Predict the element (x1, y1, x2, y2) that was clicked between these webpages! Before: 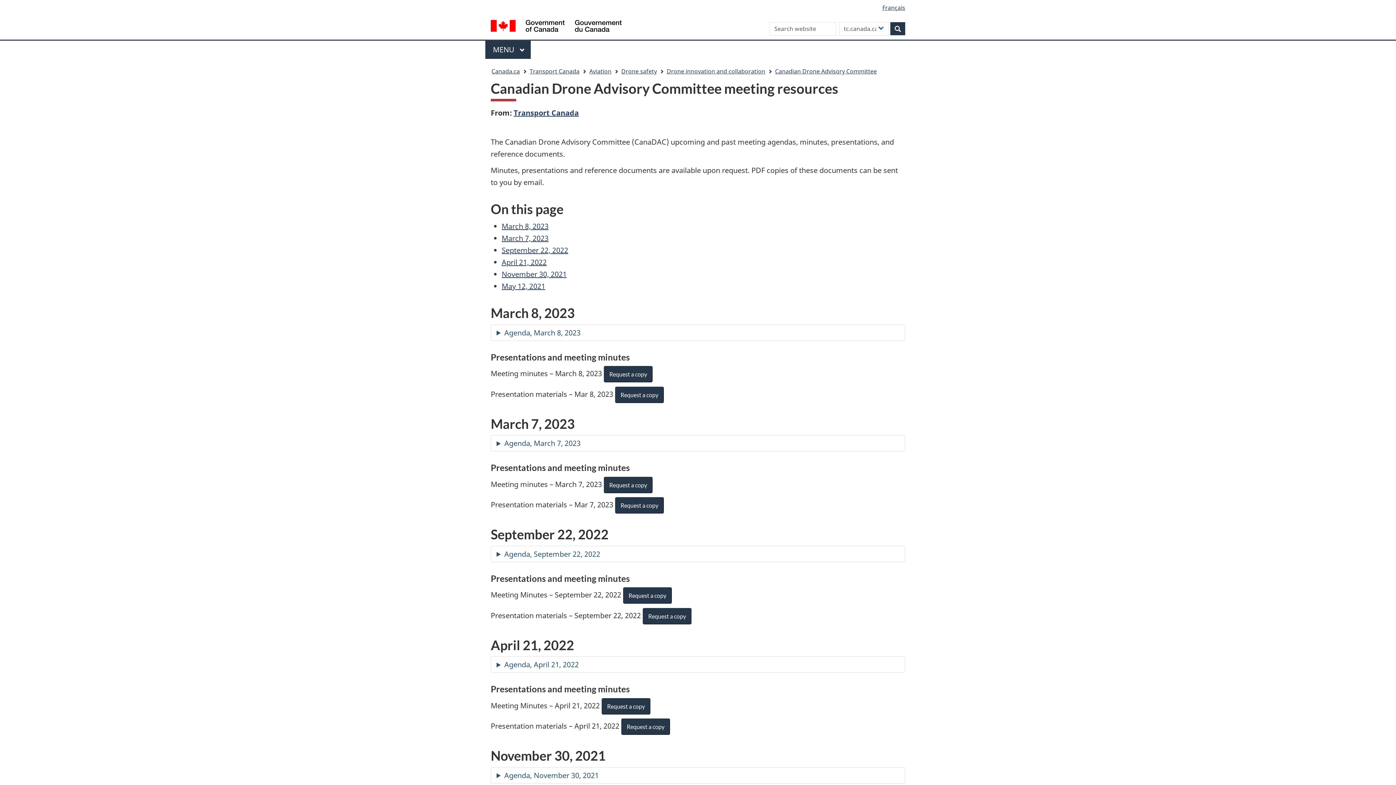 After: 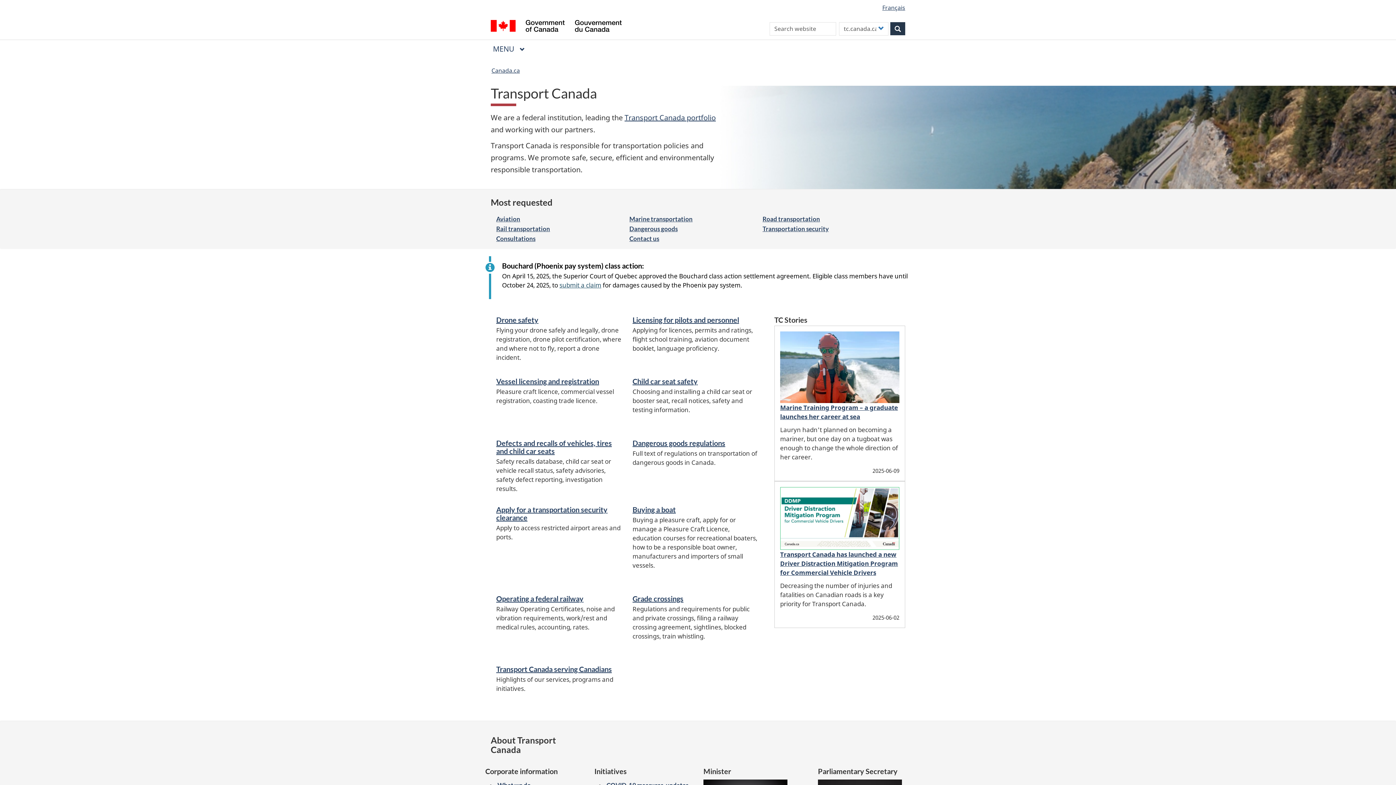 Action: bbox: (529, 65, 579, 77) label: Transport Canada